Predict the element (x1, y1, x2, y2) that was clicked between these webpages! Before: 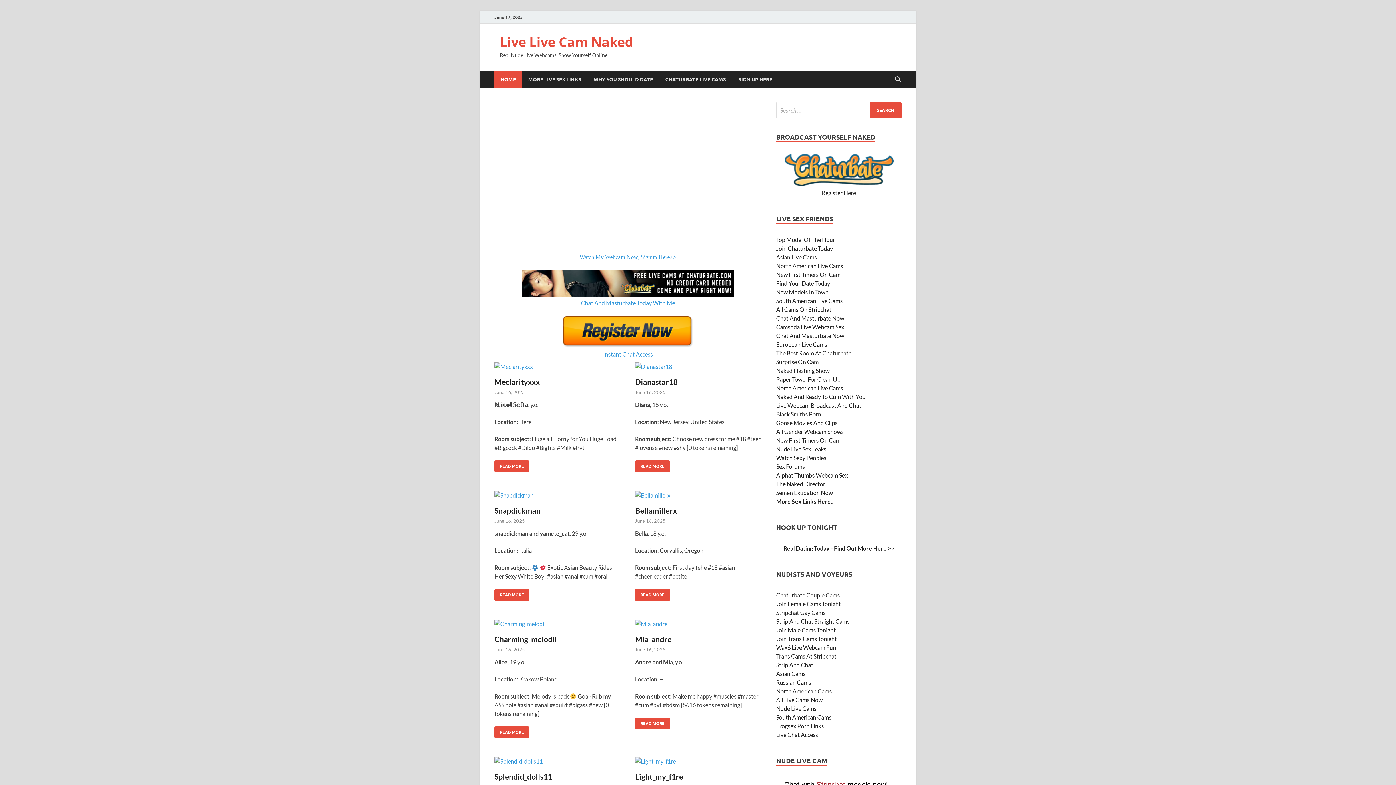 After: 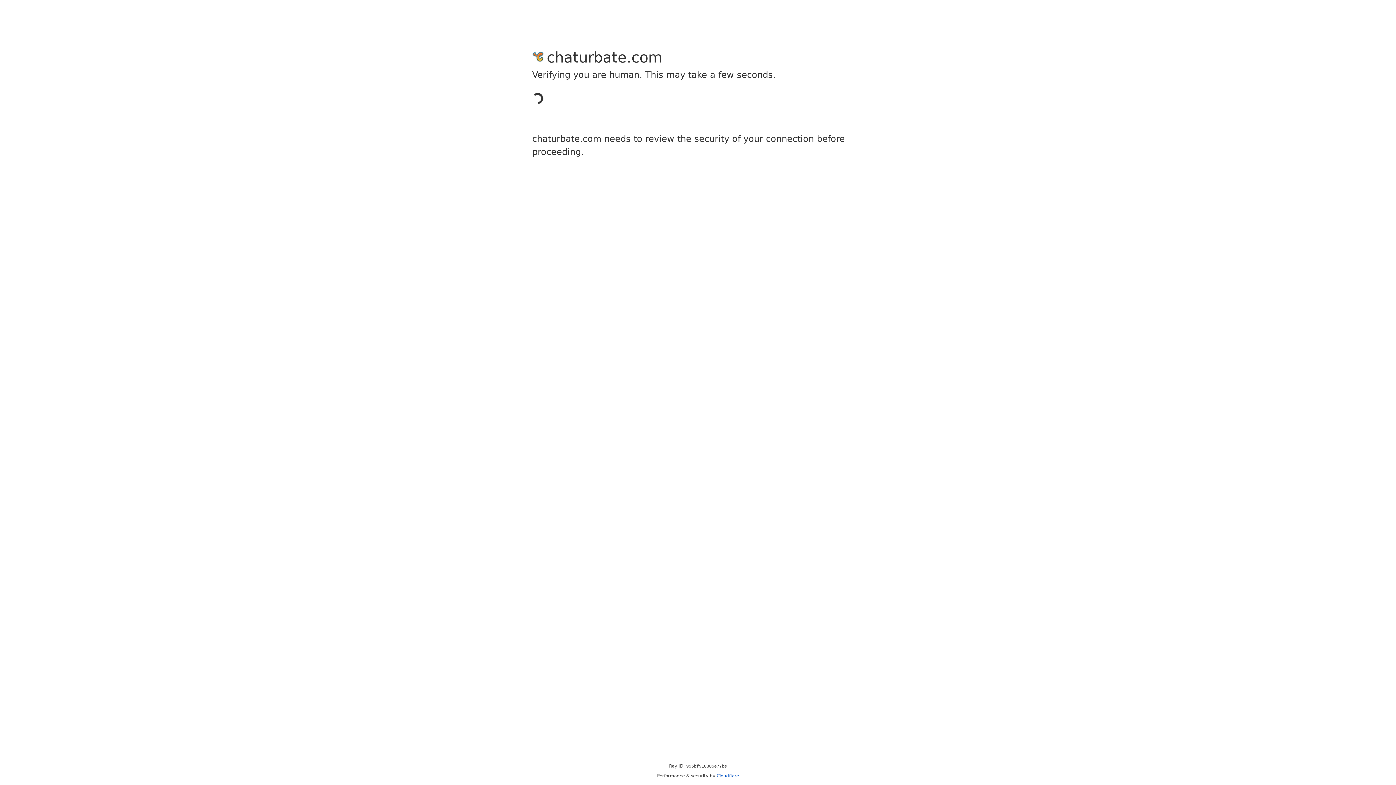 Action: label: Join Male Cams Tonight bbox: (776, 626, 836, 633)